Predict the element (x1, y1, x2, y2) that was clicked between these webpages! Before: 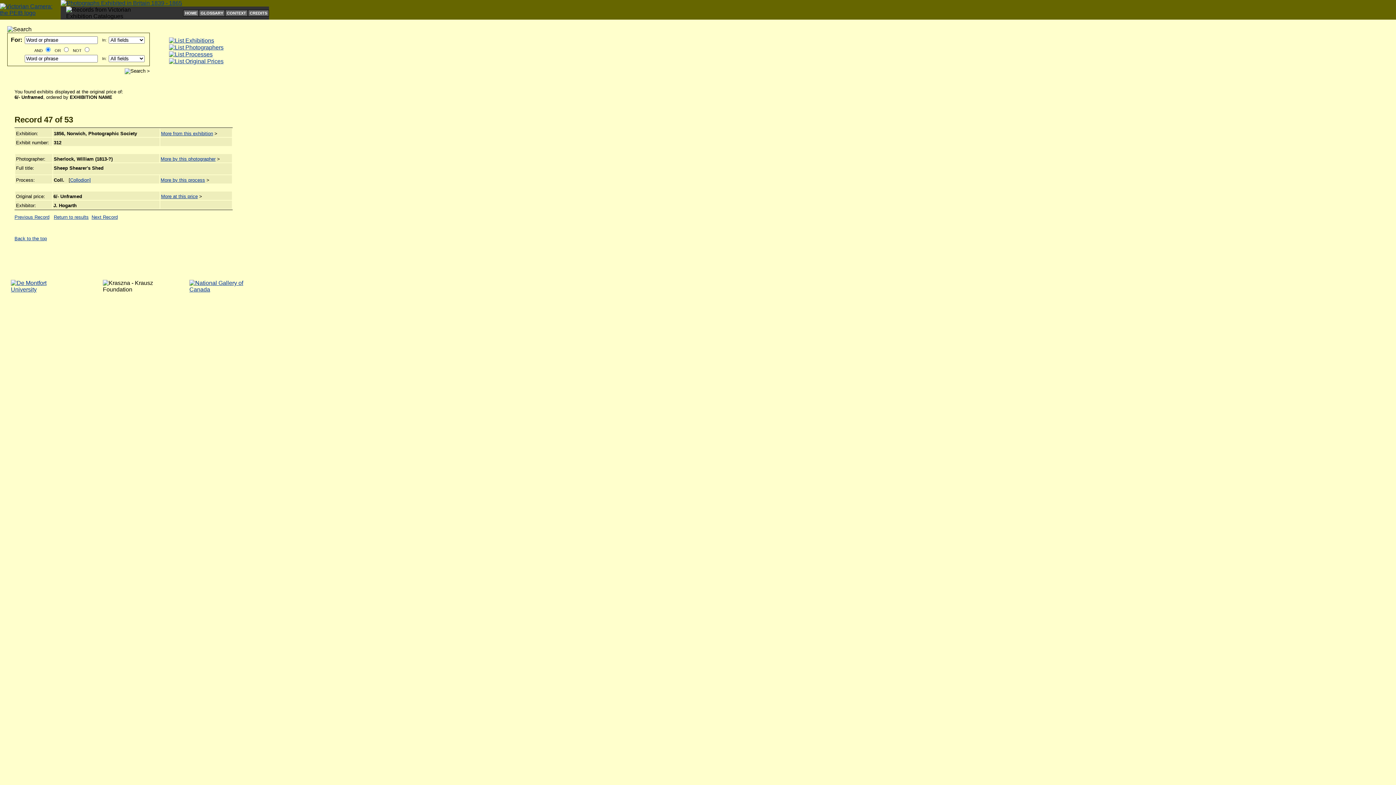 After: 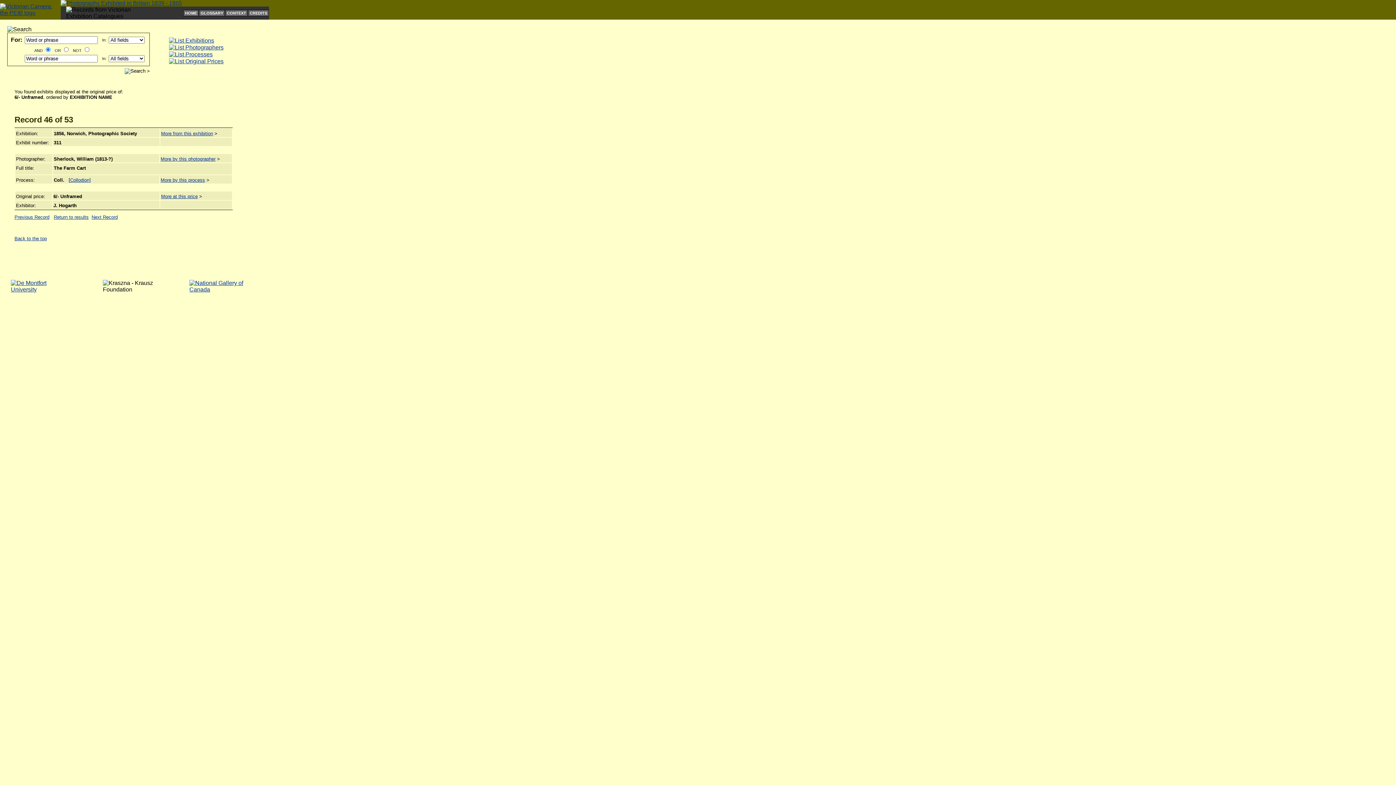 Action: bbox: (14, 214, 49, 220) label: Previous Record